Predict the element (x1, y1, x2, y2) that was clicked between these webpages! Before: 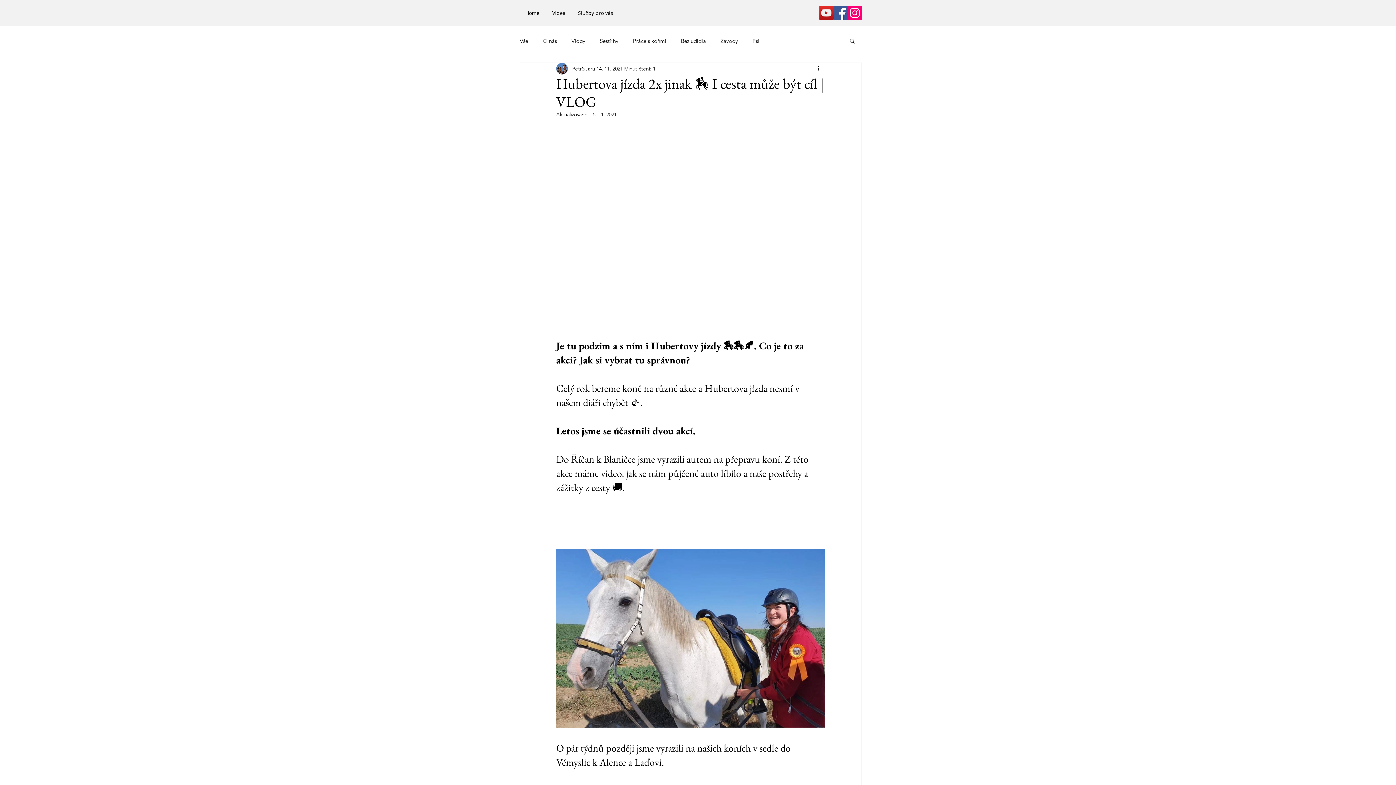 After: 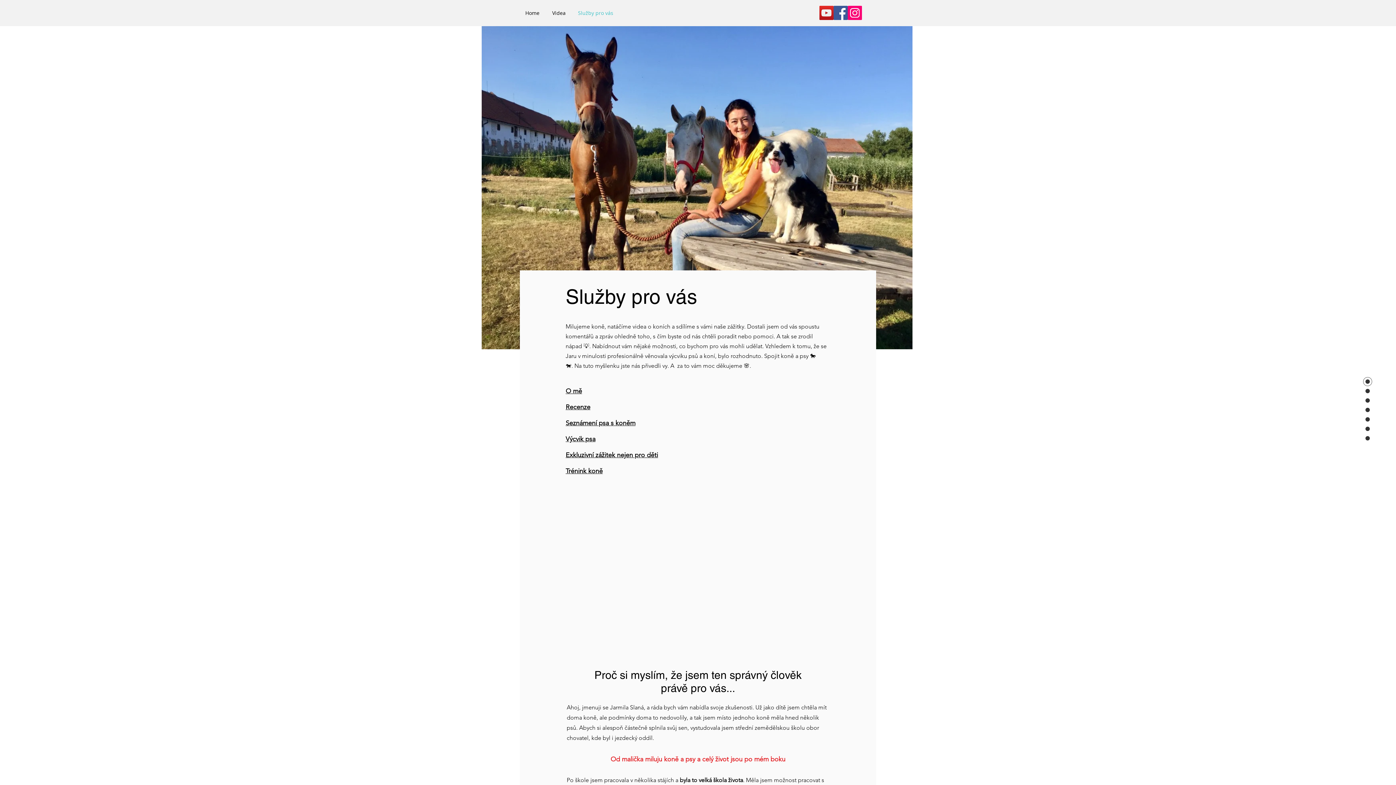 Action: label: Služby pro vás bbox: (572, 0, 620, 26)